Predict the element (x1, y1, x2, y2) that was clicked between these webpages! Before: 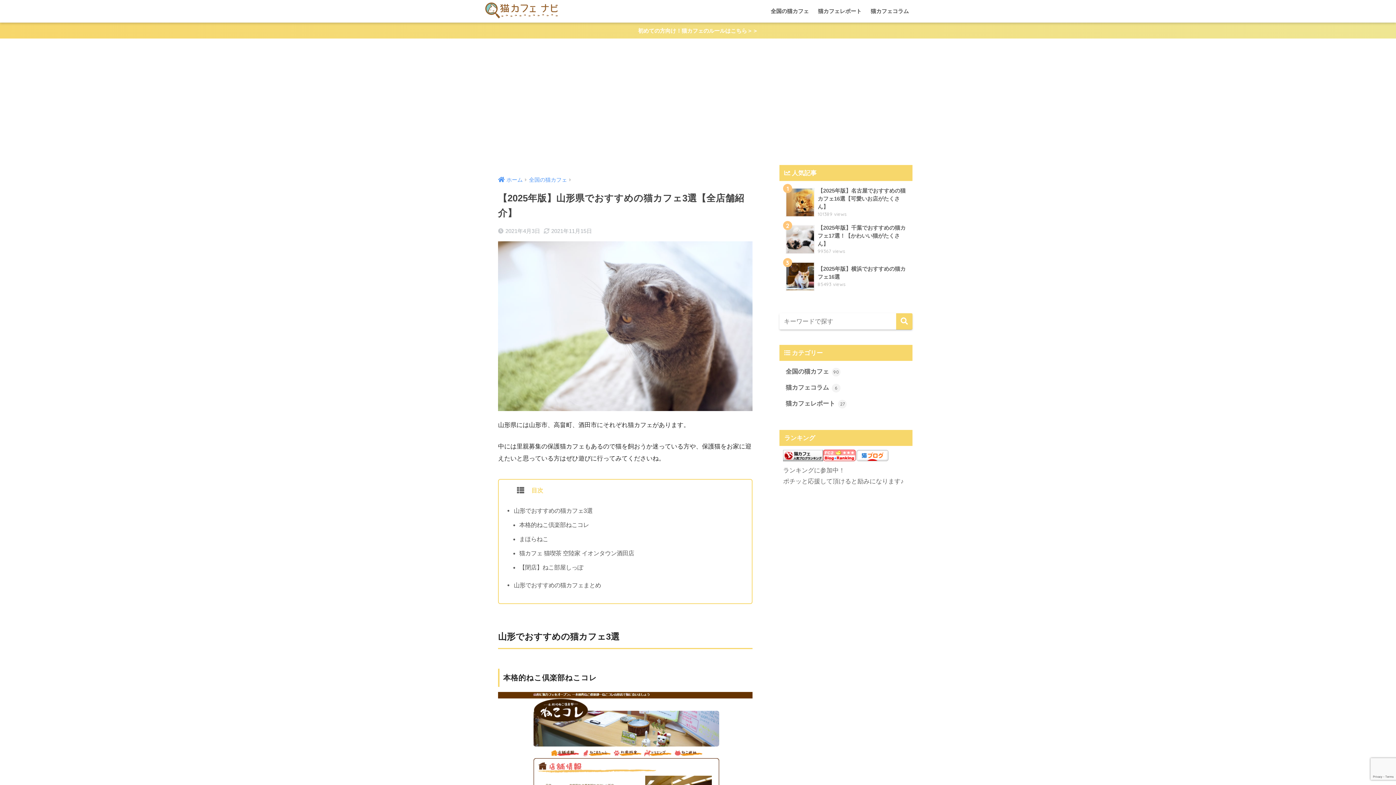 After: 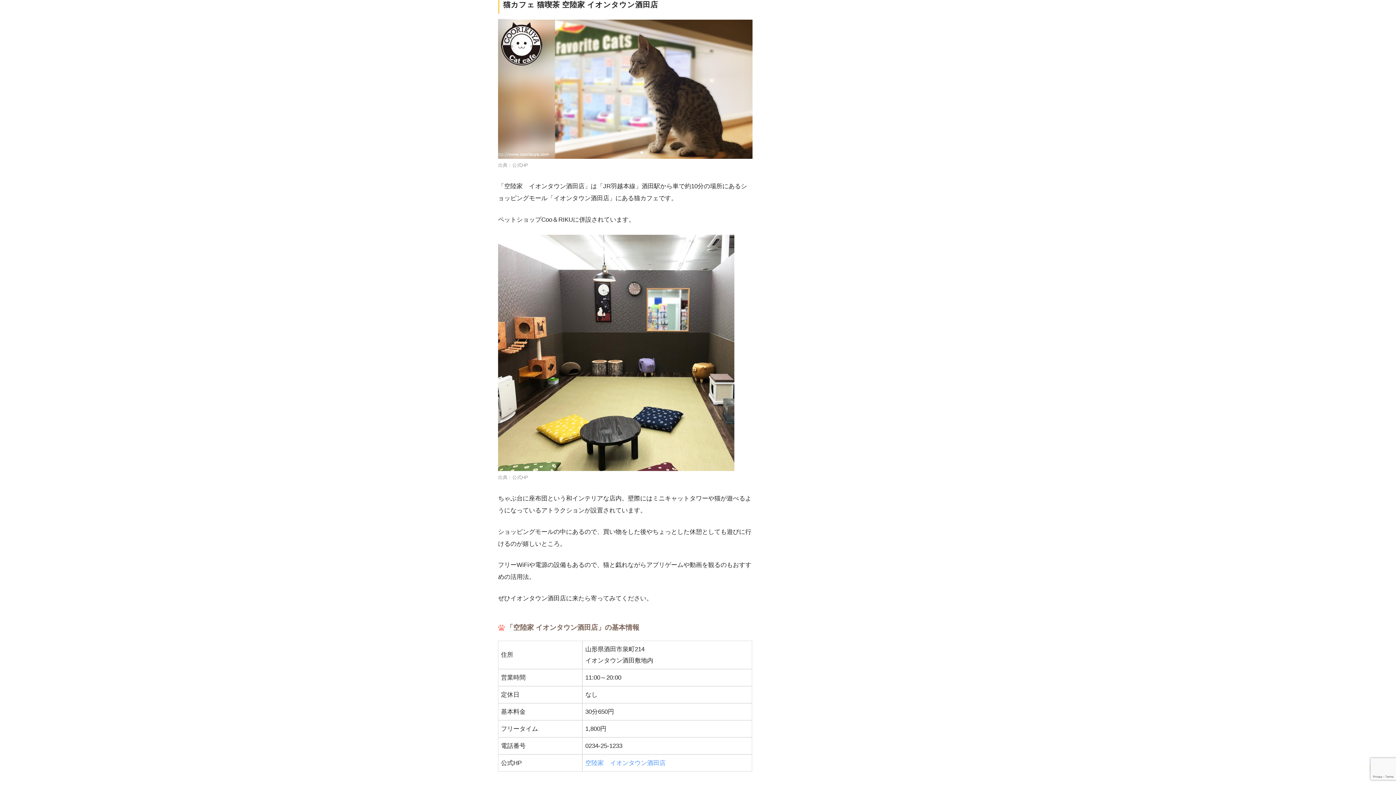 Action: bbox: (519, 550, 634, 556) label: 猫カフェ 猫喫茶 空陸家 イオンタウン酒田店